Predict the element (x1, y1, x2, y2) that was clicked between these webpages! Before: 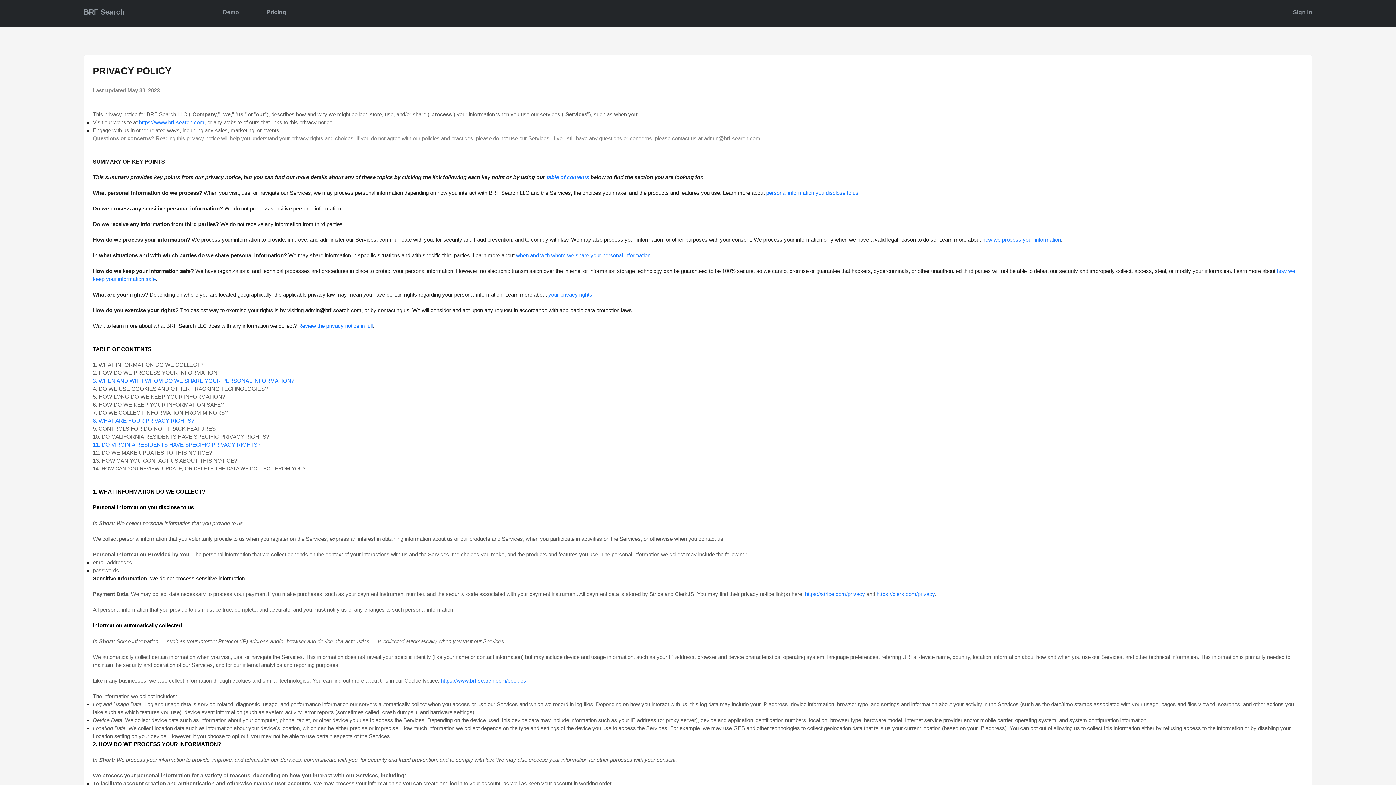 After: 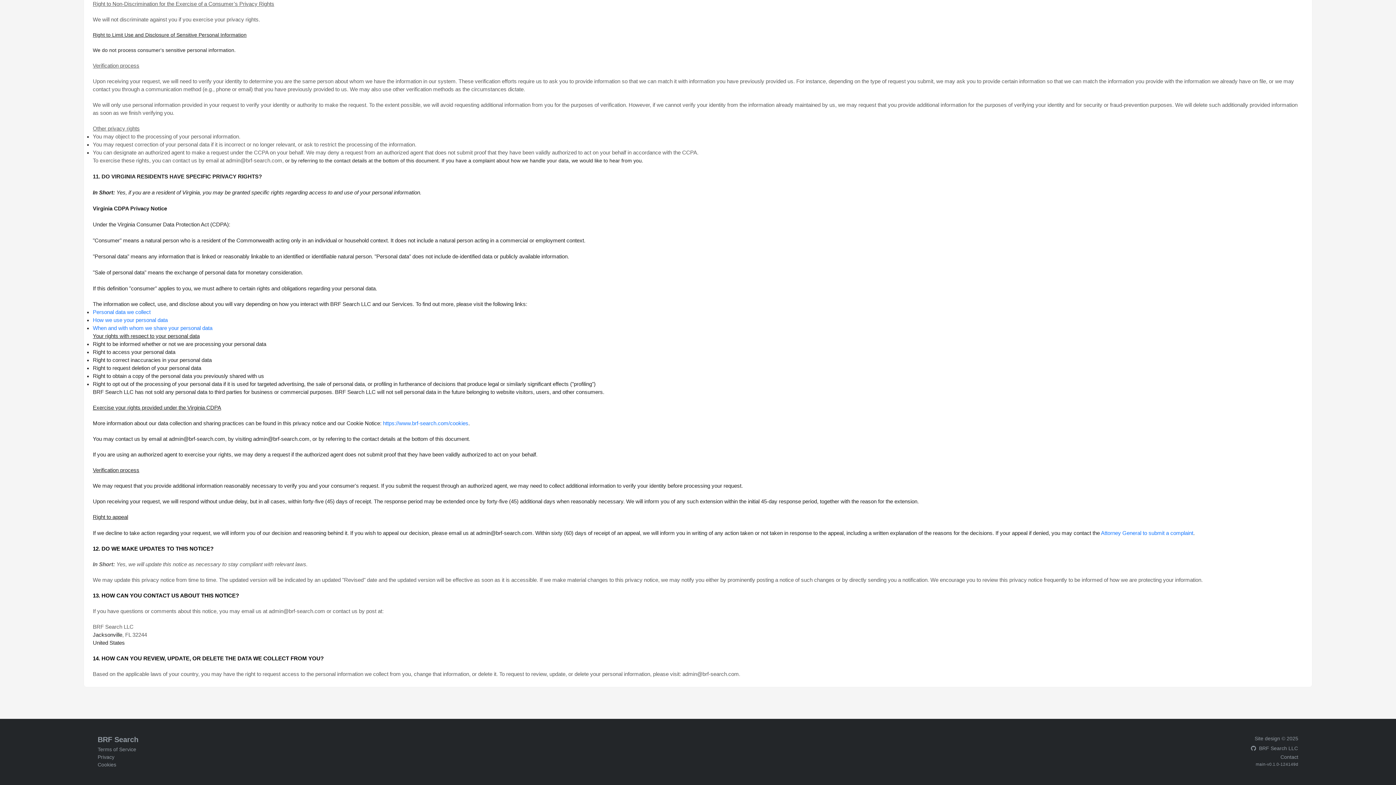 Action: label: 14. HOW CAN YOU REVIEW, UPDATE, OR DELETE THE DATA WE COLLECT FROM YOU? bbox: (92, 465, 305, 471)